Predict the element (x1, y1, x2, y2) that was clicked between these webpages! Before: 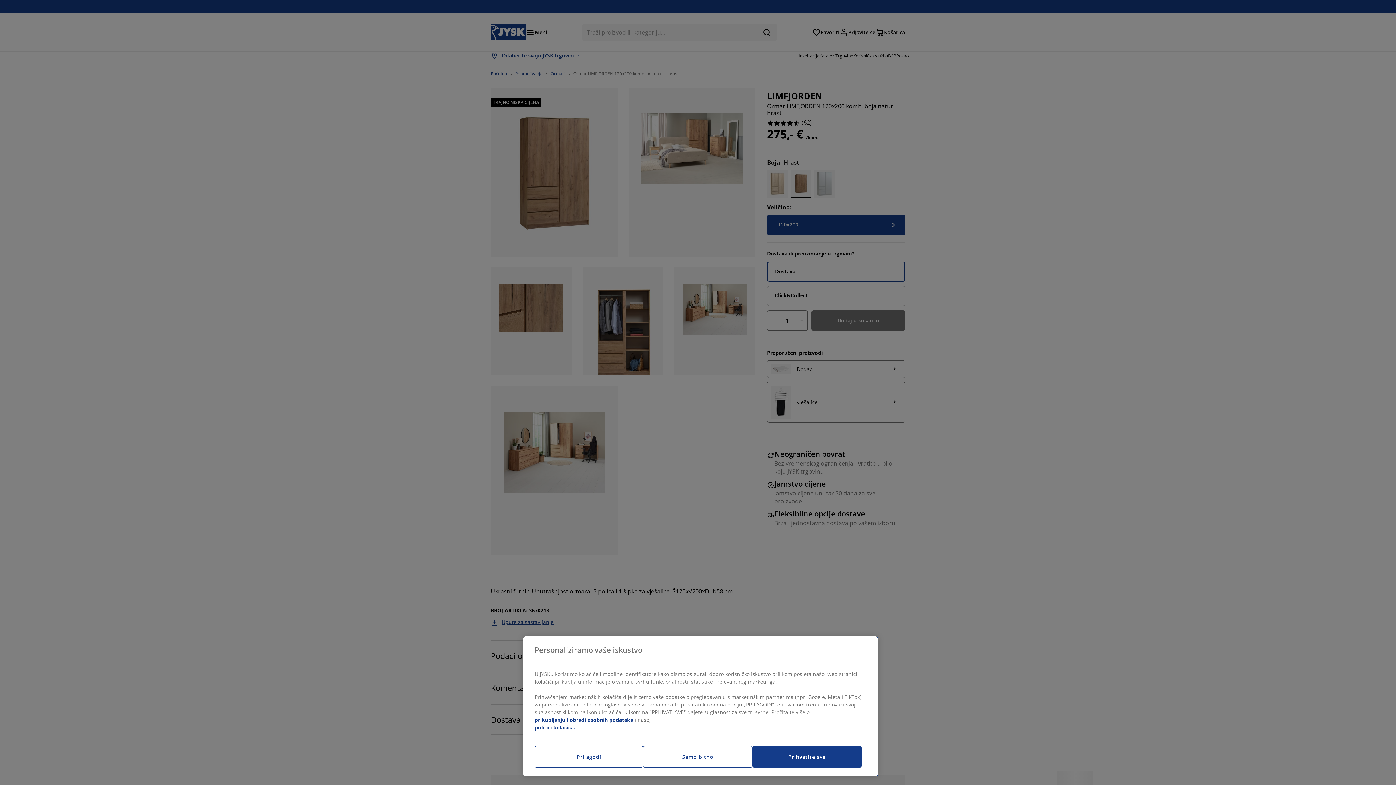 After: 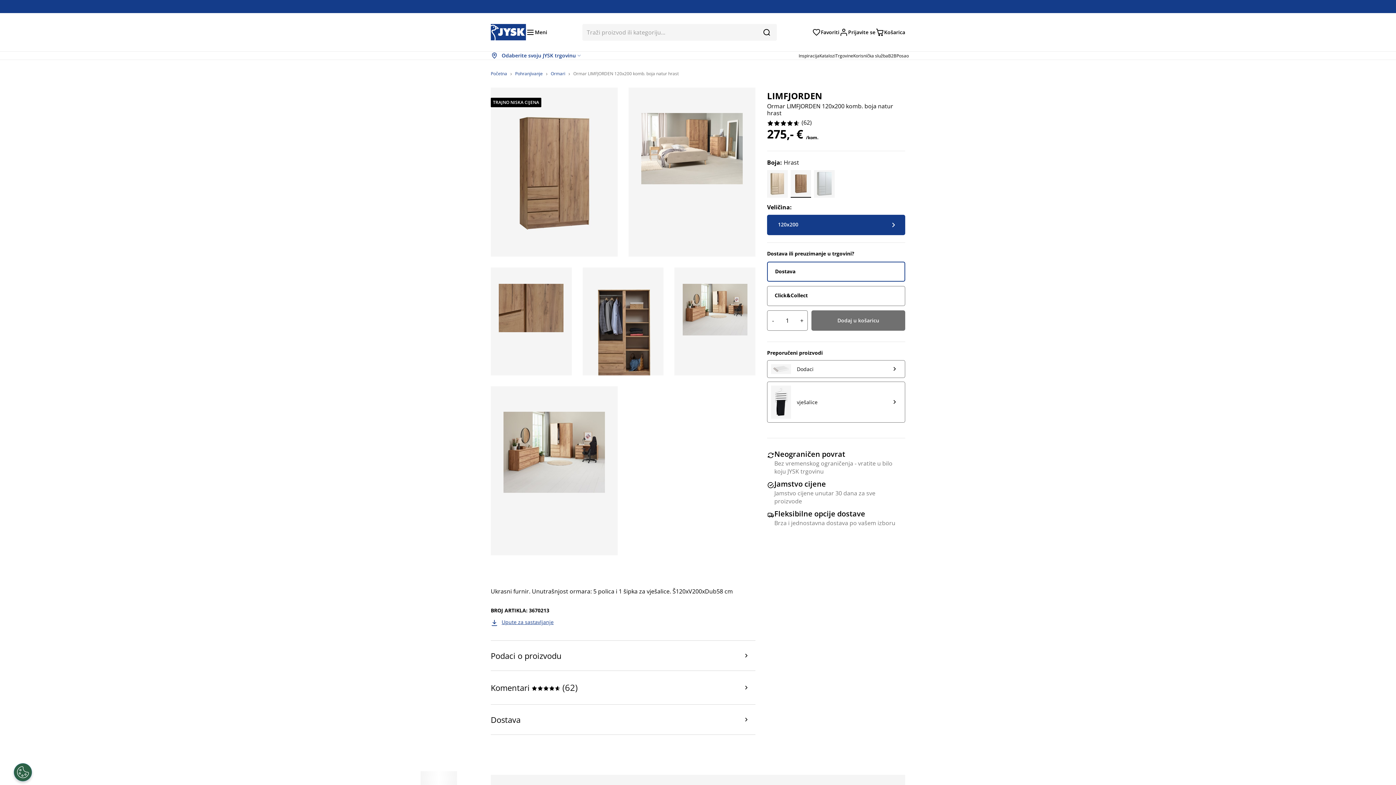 Action: label: Samo bitno bbox: (643, 746, 752, 768)